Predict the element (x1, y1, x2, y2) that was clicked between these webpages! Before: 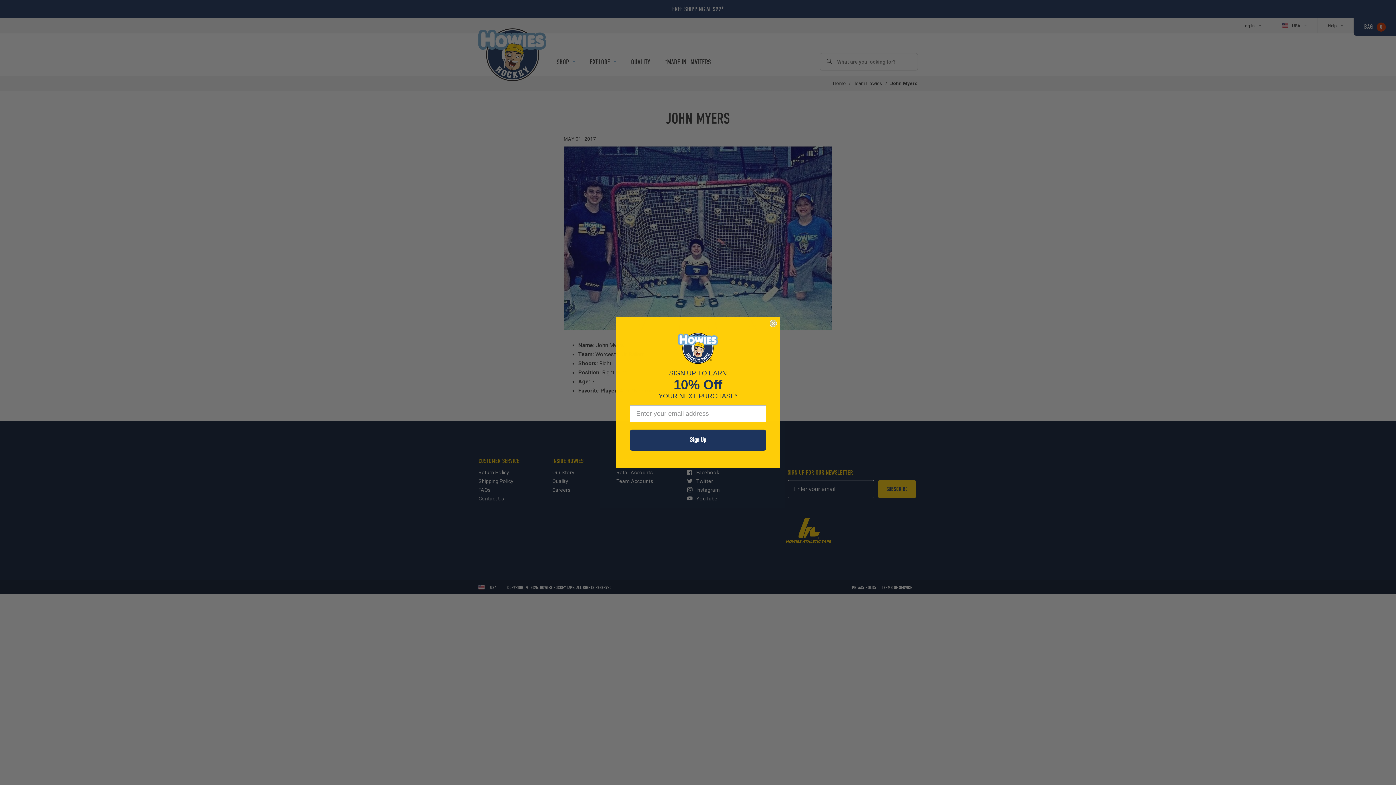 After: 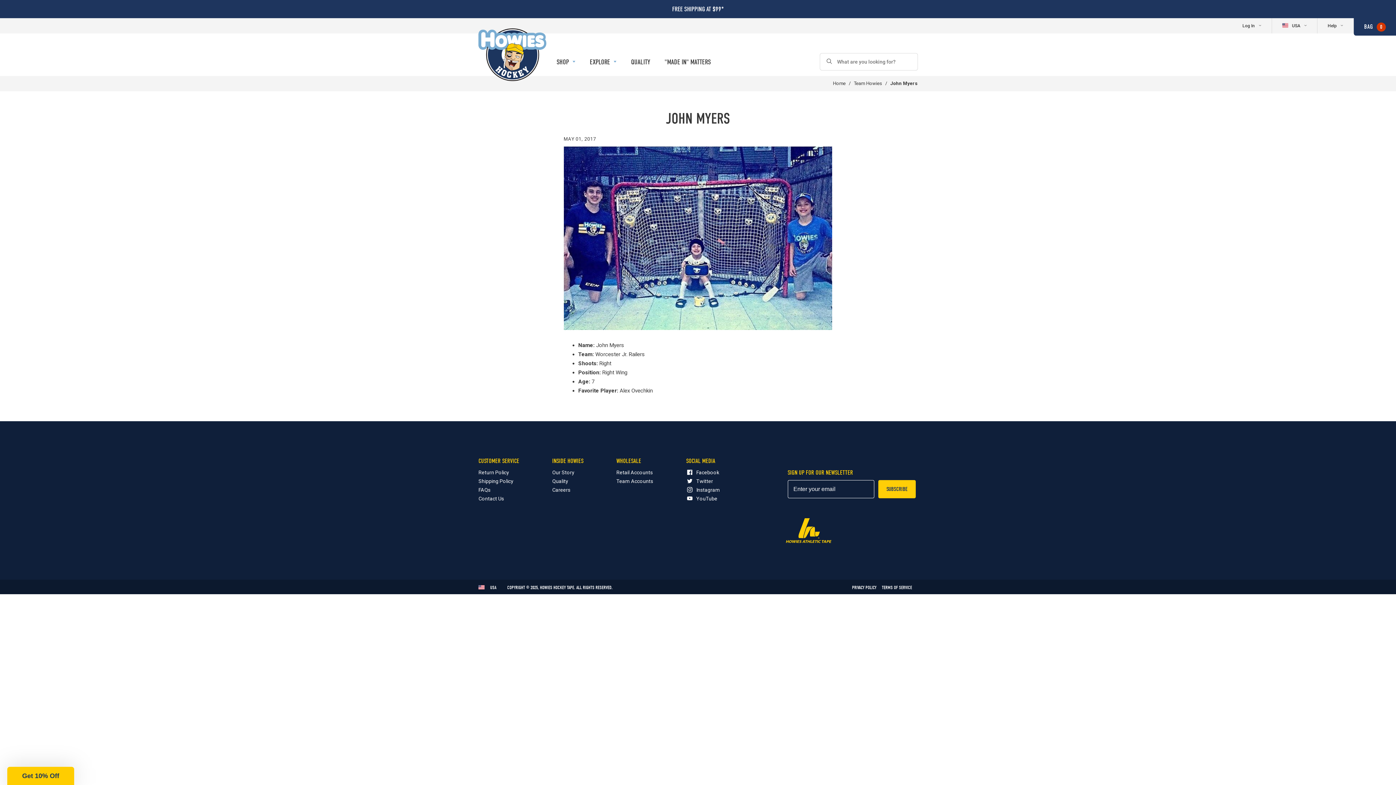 Action: bbox: (769, 334, 777, 342) label: Close dialog